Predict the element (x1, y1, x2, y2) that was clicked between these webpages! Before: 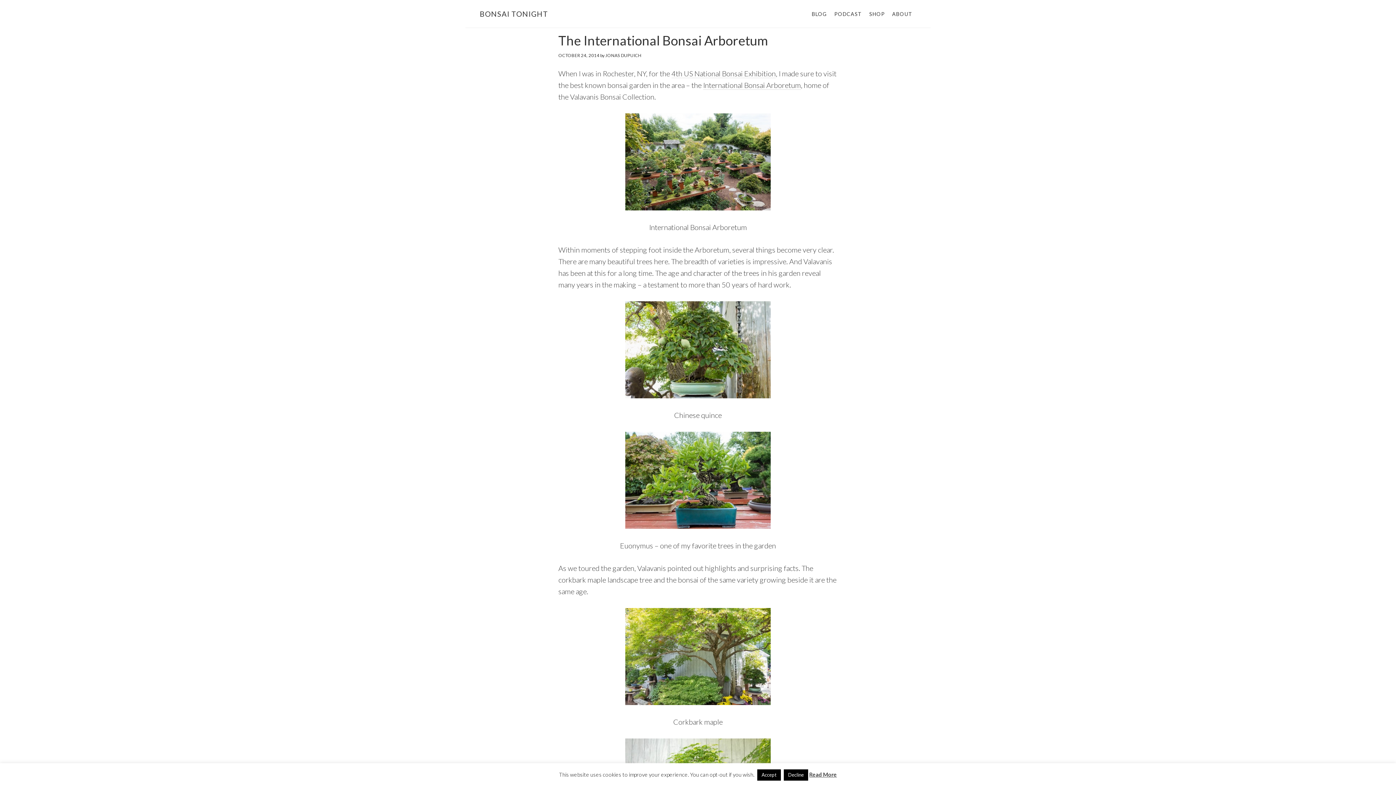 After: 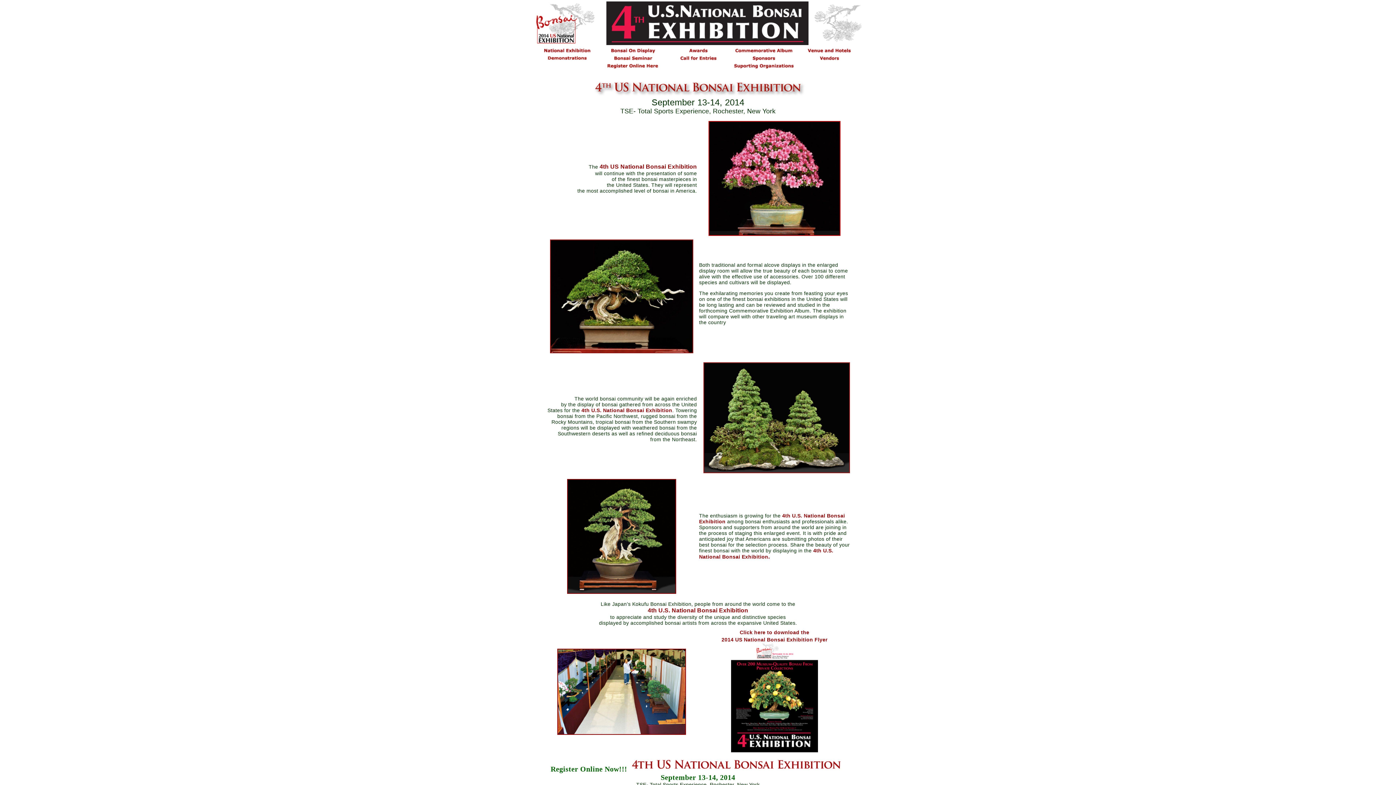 Action: label: 4th US National Bonsai Exhibition bbox: (671, 68, 776, 78)